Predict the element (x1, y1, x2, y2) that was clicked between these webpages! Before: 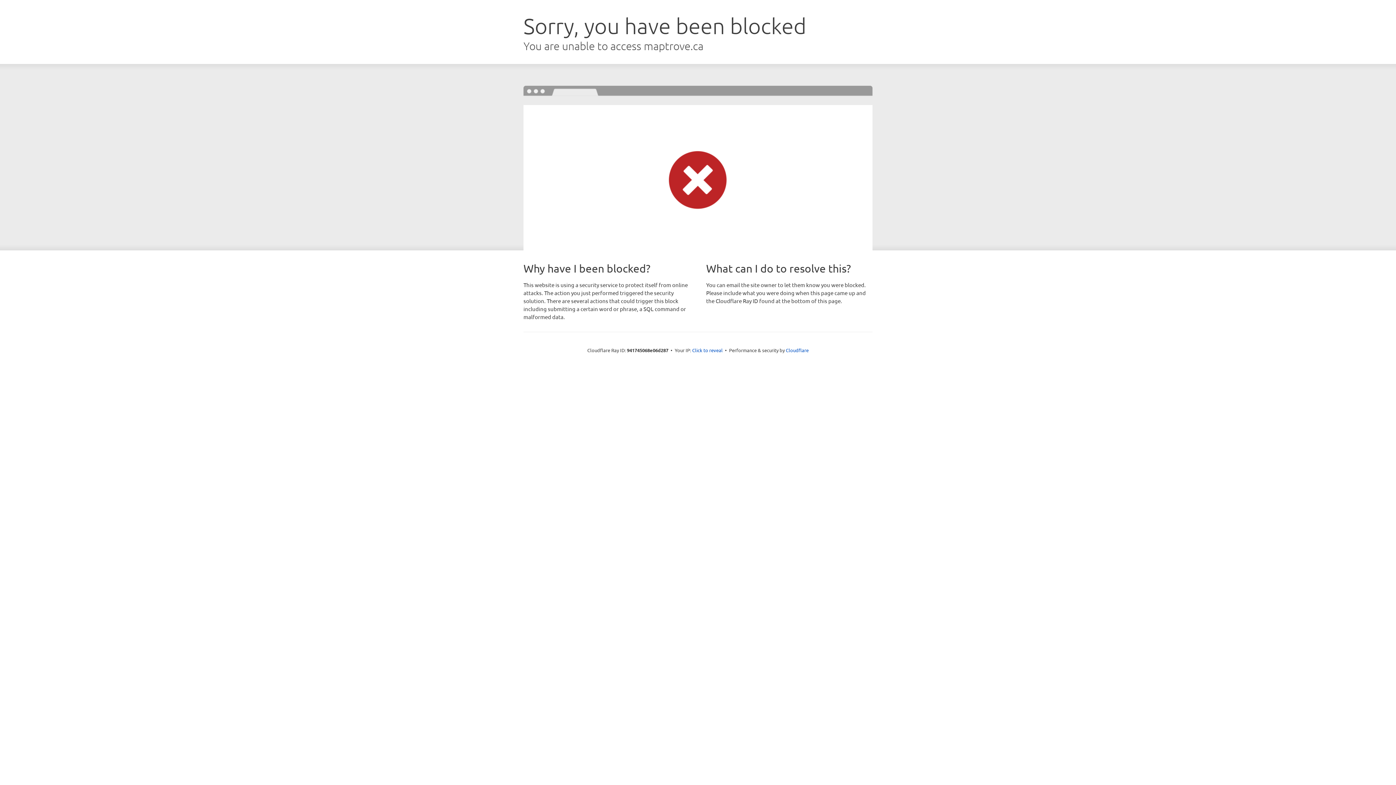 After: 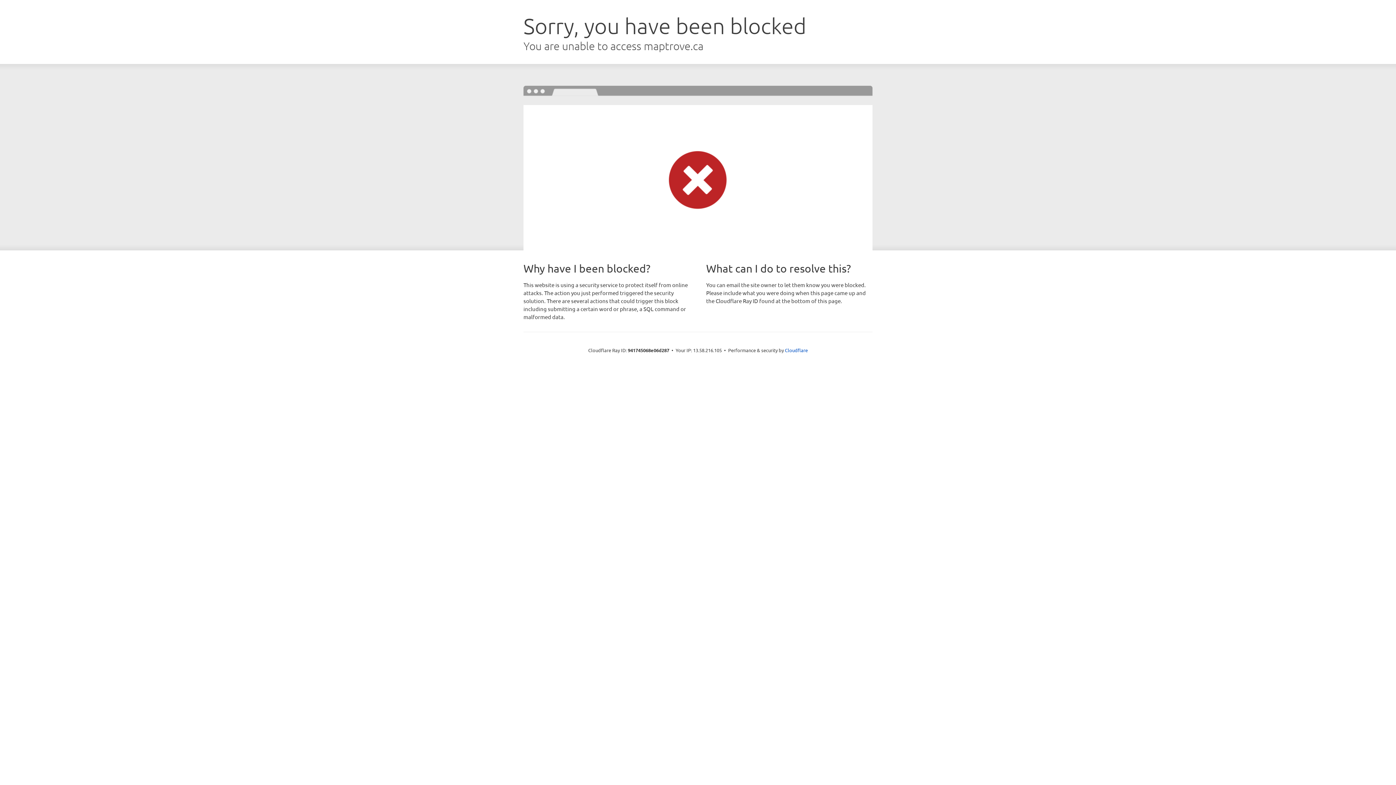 Action: label: Click to reveal bbox: (692, 346, 722, 353)